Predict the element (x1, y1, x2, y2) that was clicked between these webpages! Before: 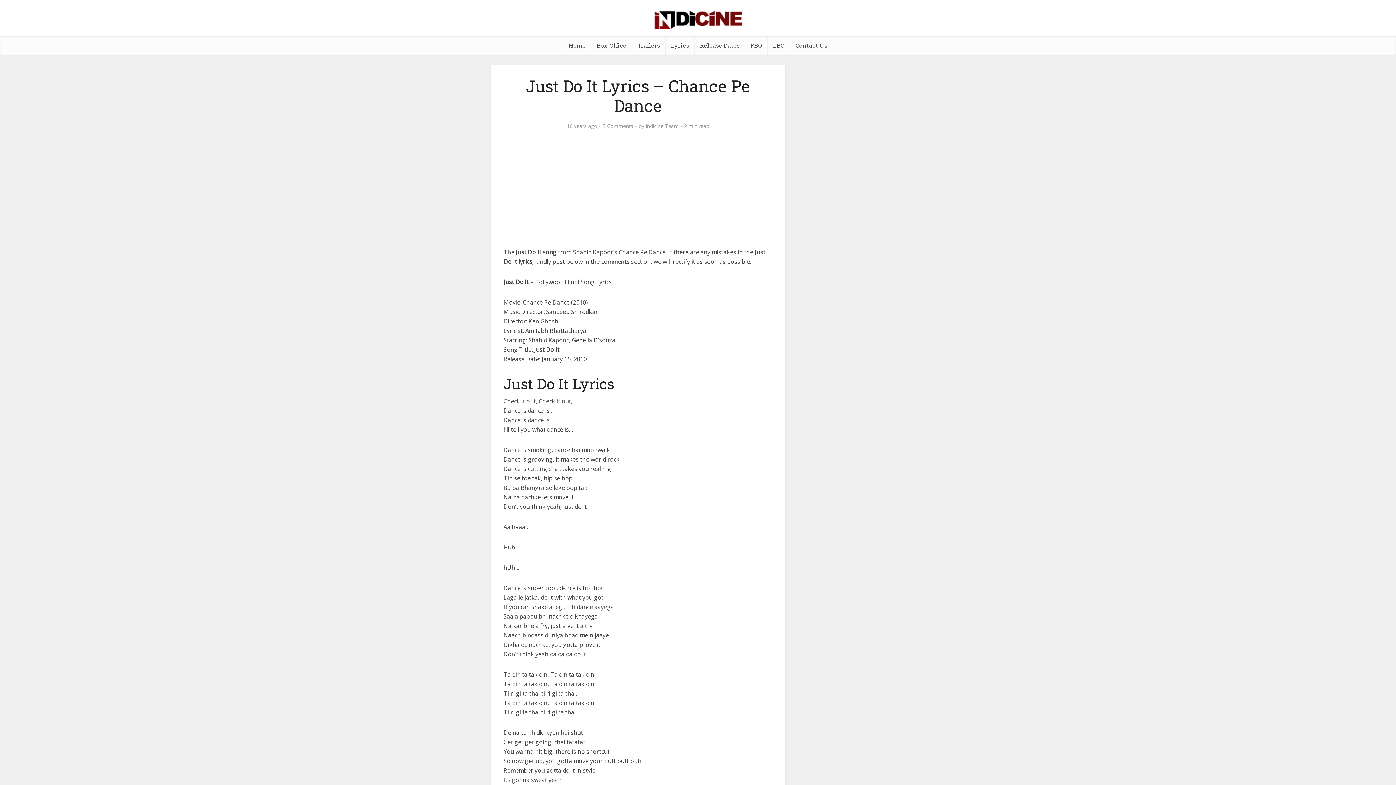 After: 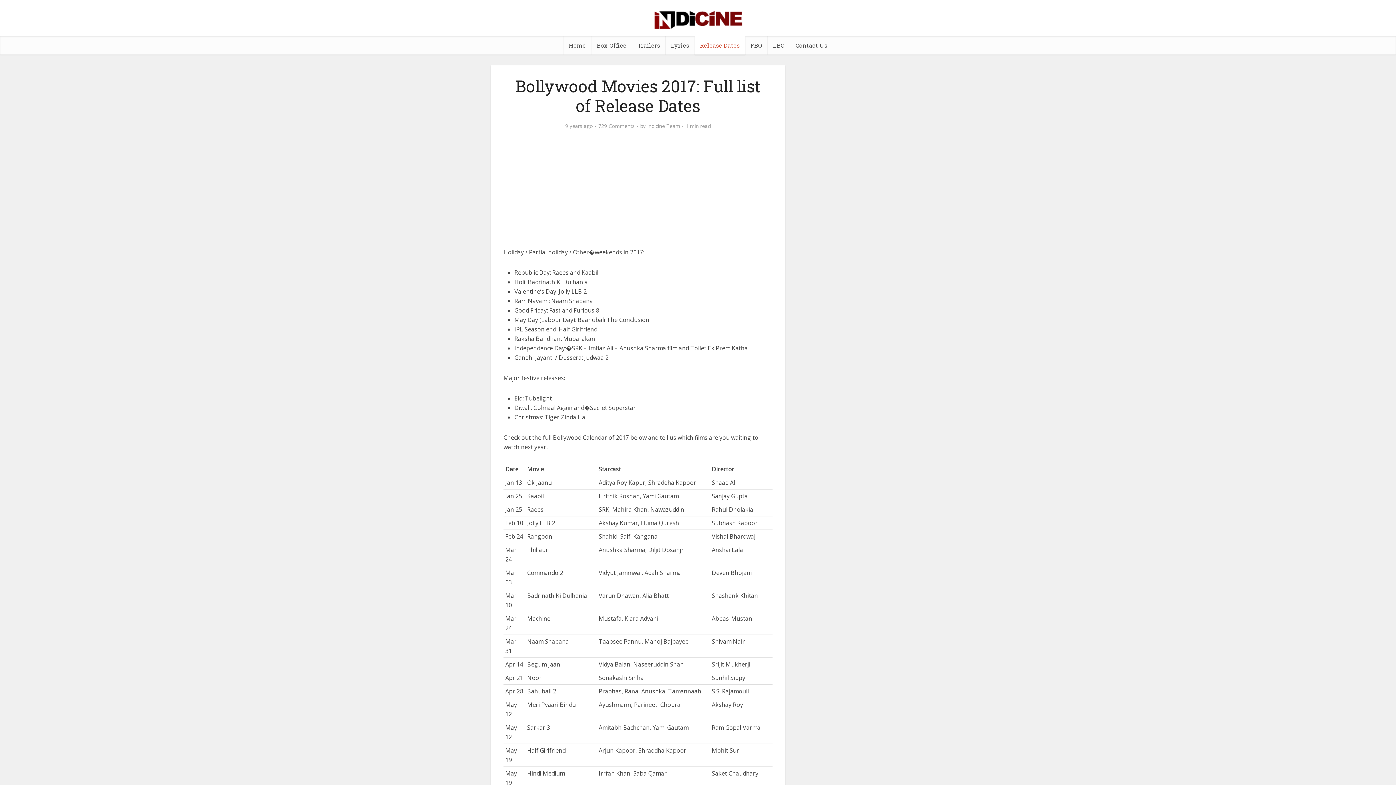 Action: bbox: (694, 36, 745, 54) label: Release Dates